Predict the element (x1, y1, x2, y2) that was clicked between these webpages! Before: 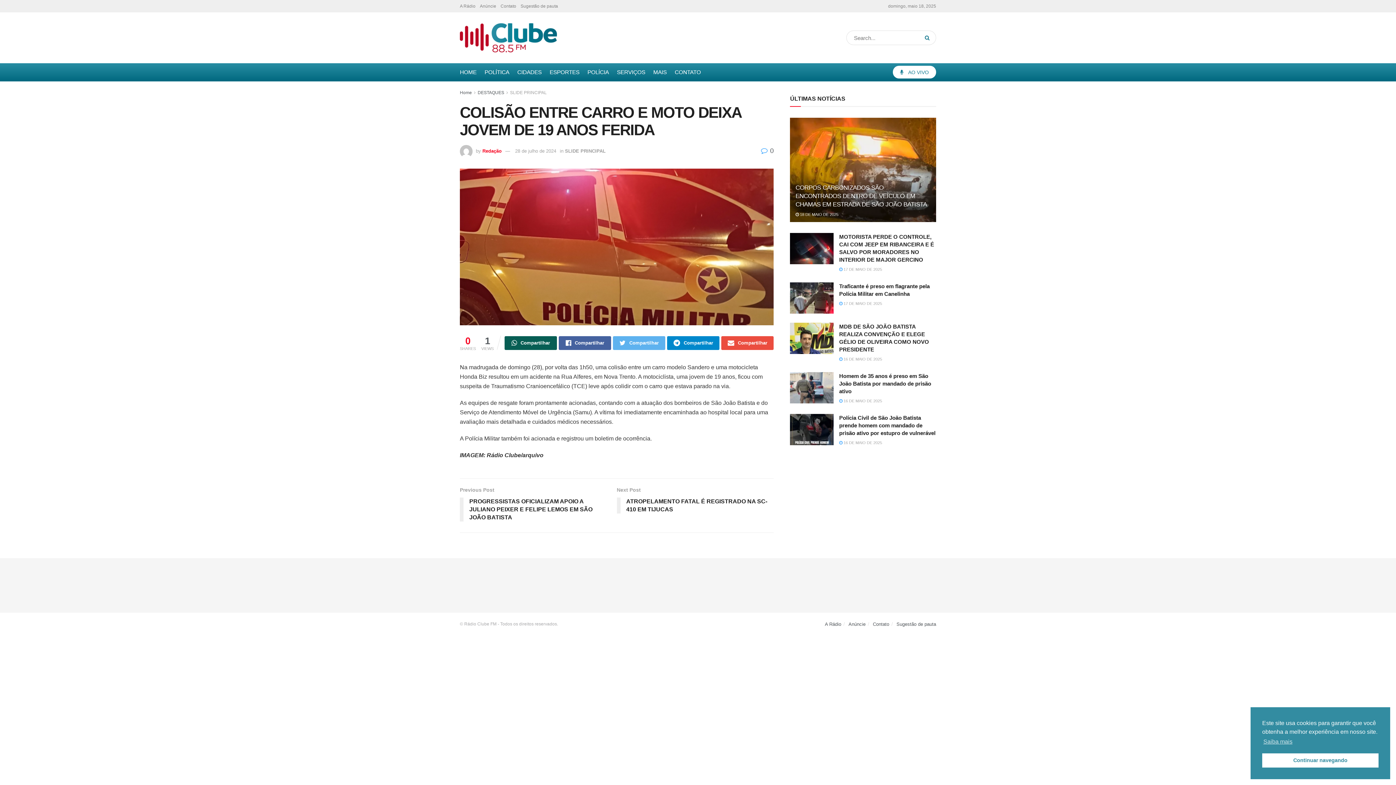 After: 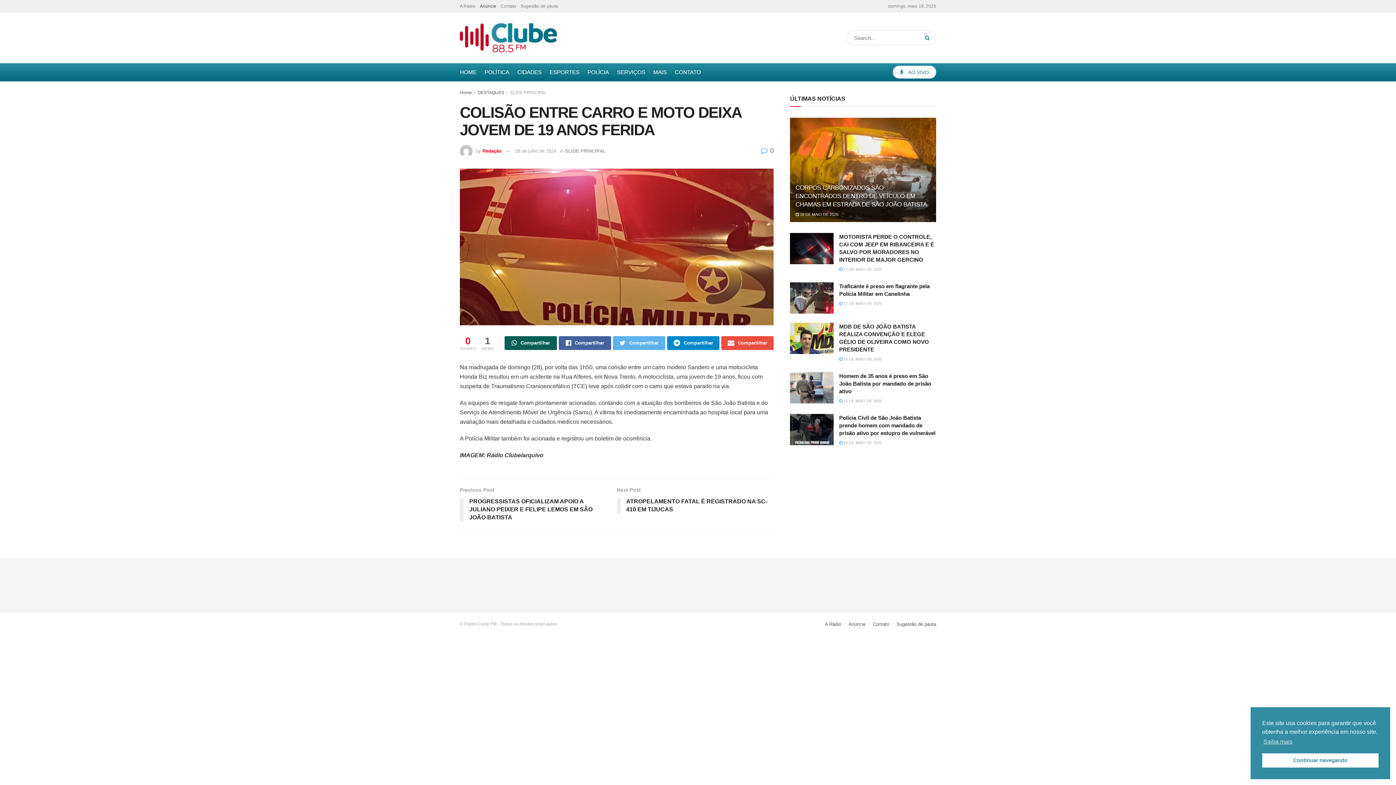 Action: bbox: (480, 0, 496, 12) label: Anúncie